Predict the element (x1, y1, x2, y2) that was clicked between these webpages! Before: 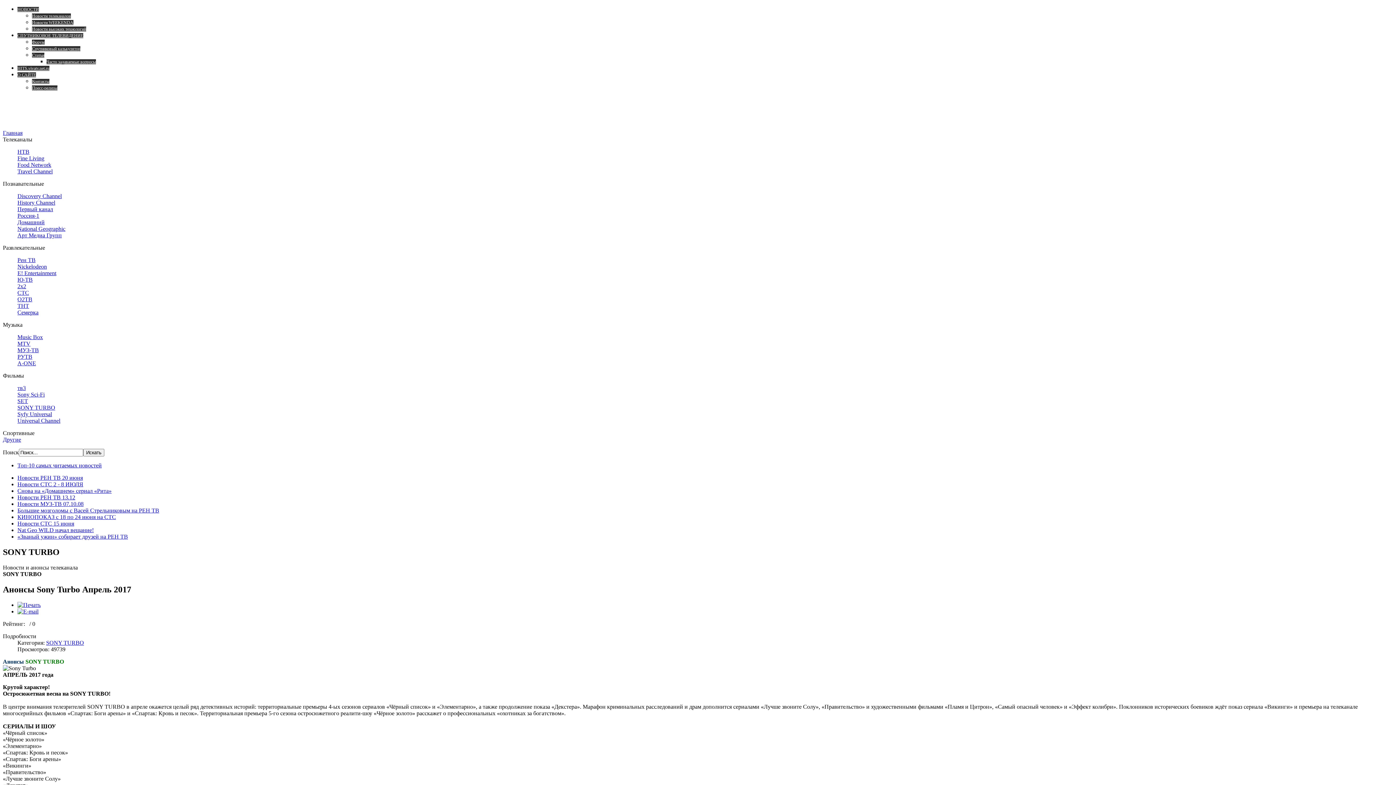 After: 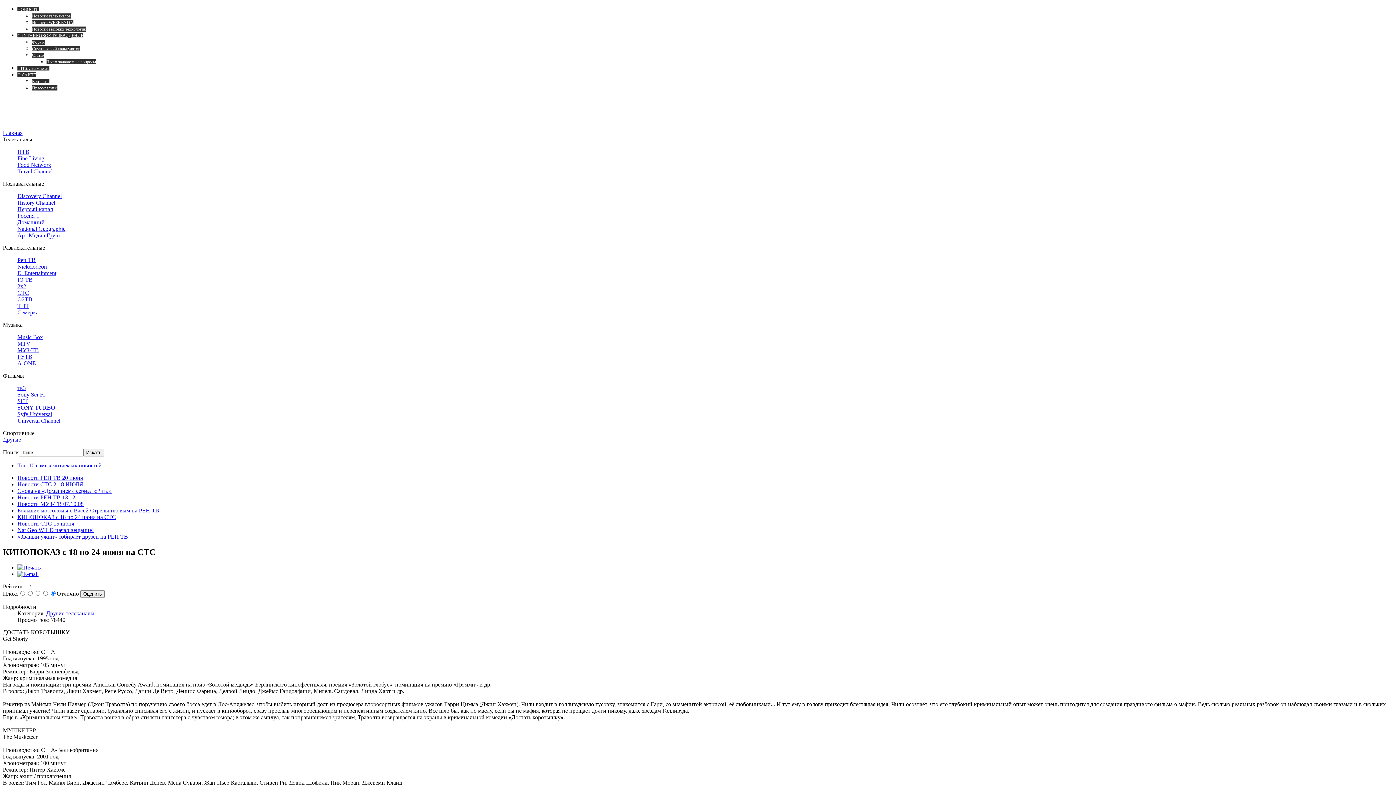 Action: label: КИНОПОКАЗ с 18 по 24 июня на СТС bbox: (17, 514, 116, 520)